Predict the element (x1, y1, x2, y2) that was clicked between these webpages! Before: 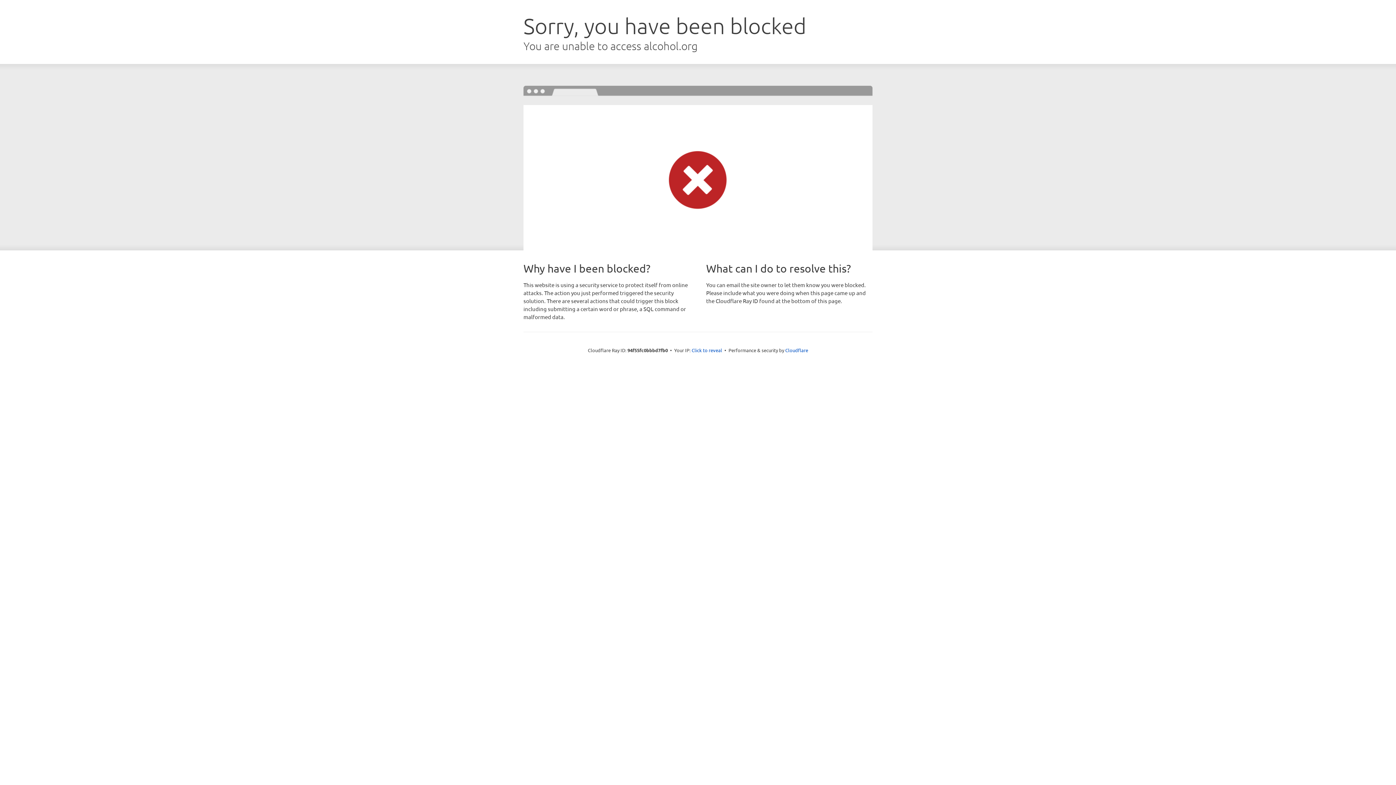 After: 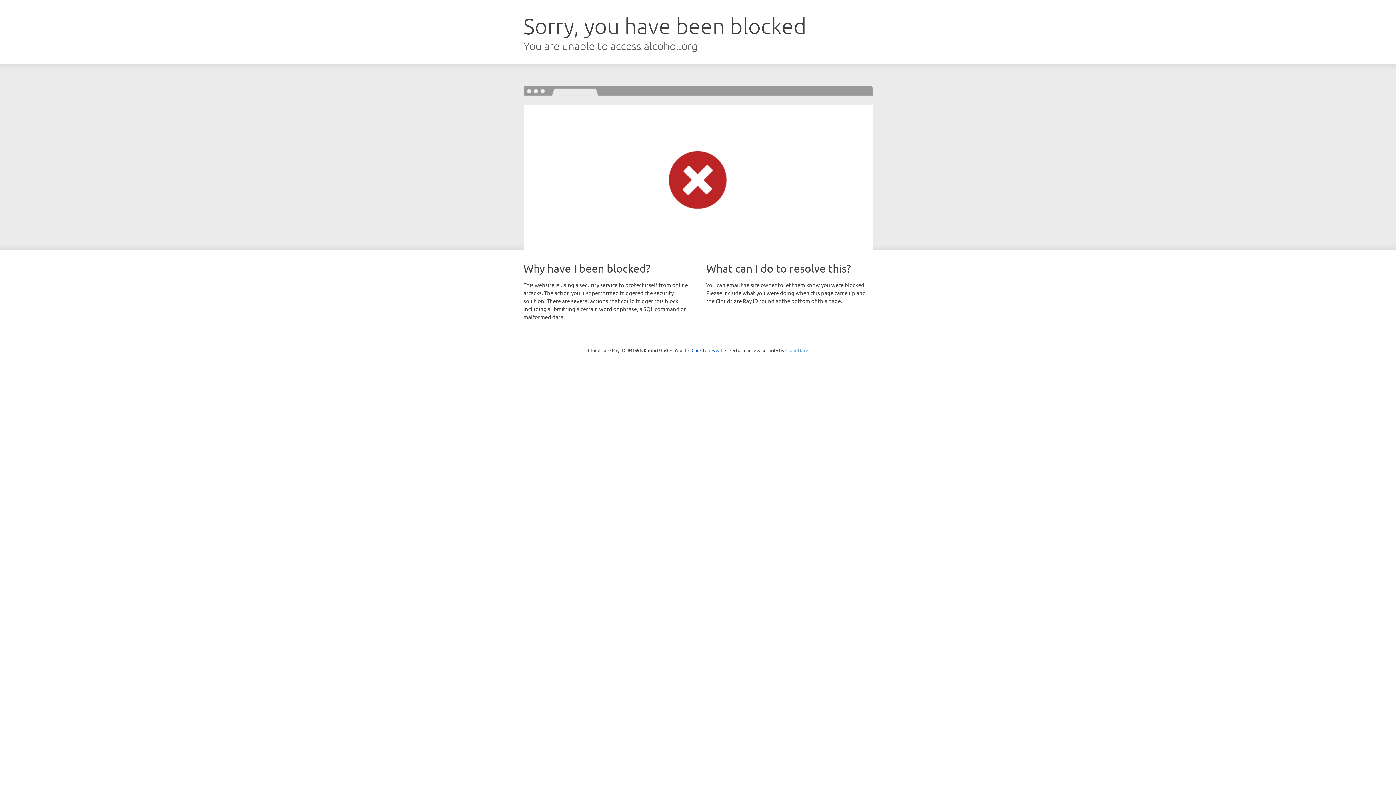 Action: bbox: (785, 347, 808, 353) label: Cloudflare